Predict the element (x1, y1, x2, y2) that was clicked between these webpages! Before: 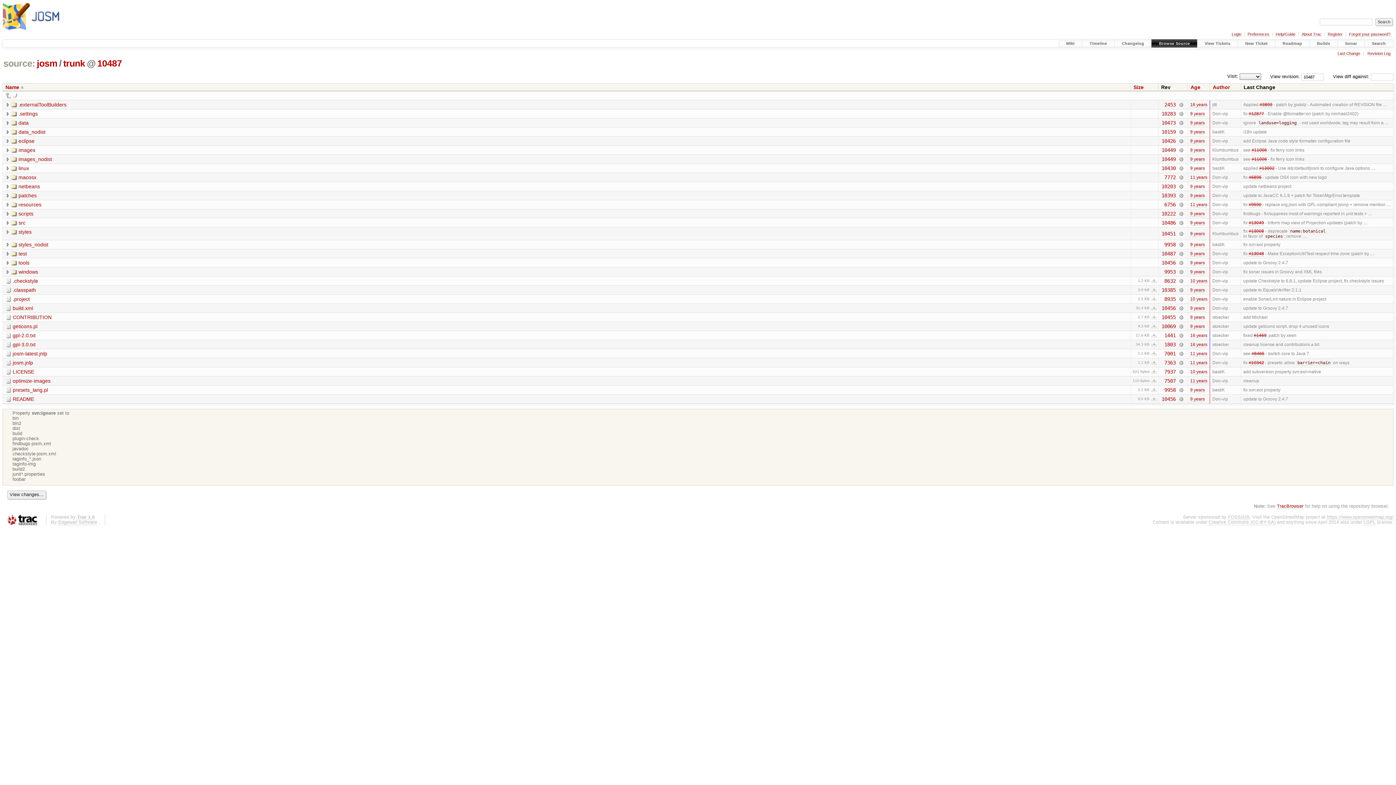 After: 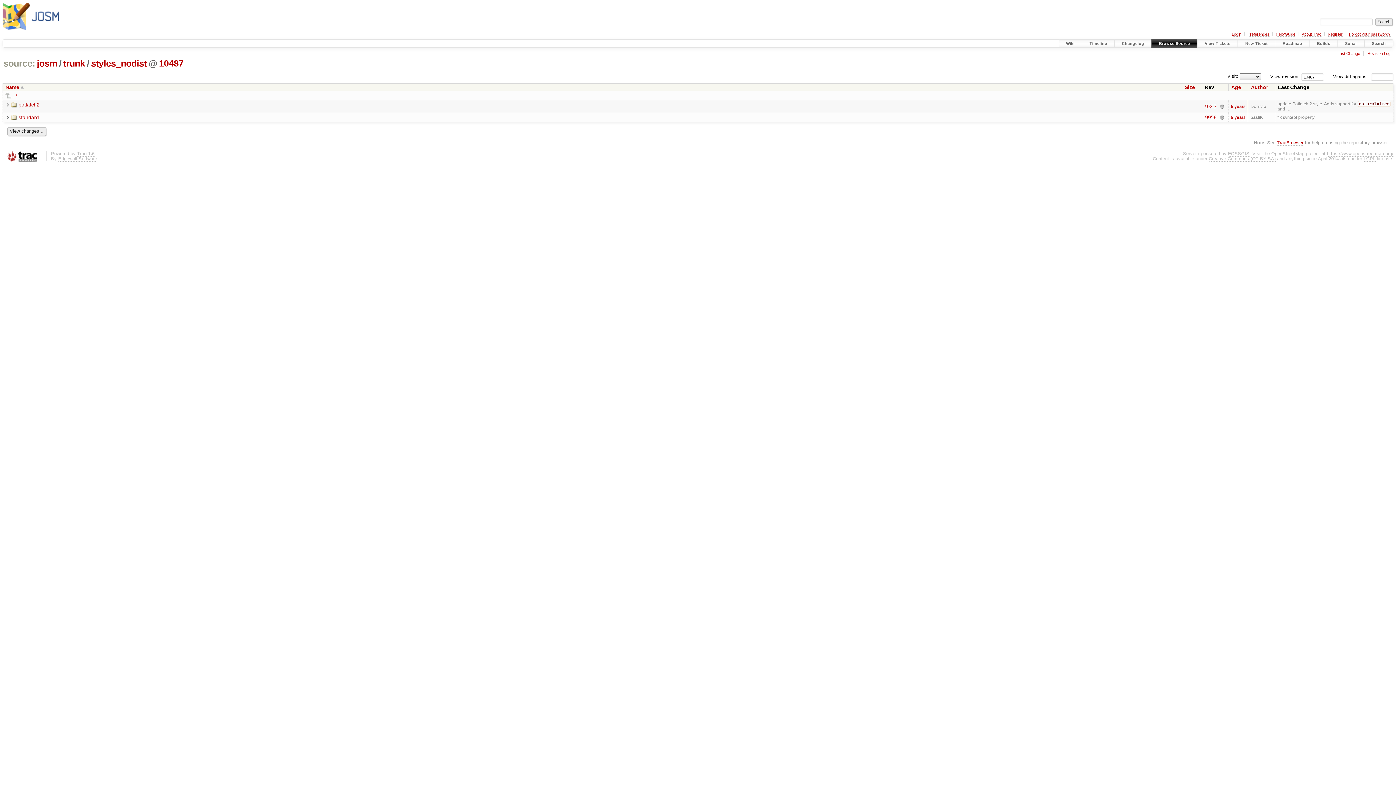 Action: bbox: (11, 241, 48, 247) label: styles_nodist